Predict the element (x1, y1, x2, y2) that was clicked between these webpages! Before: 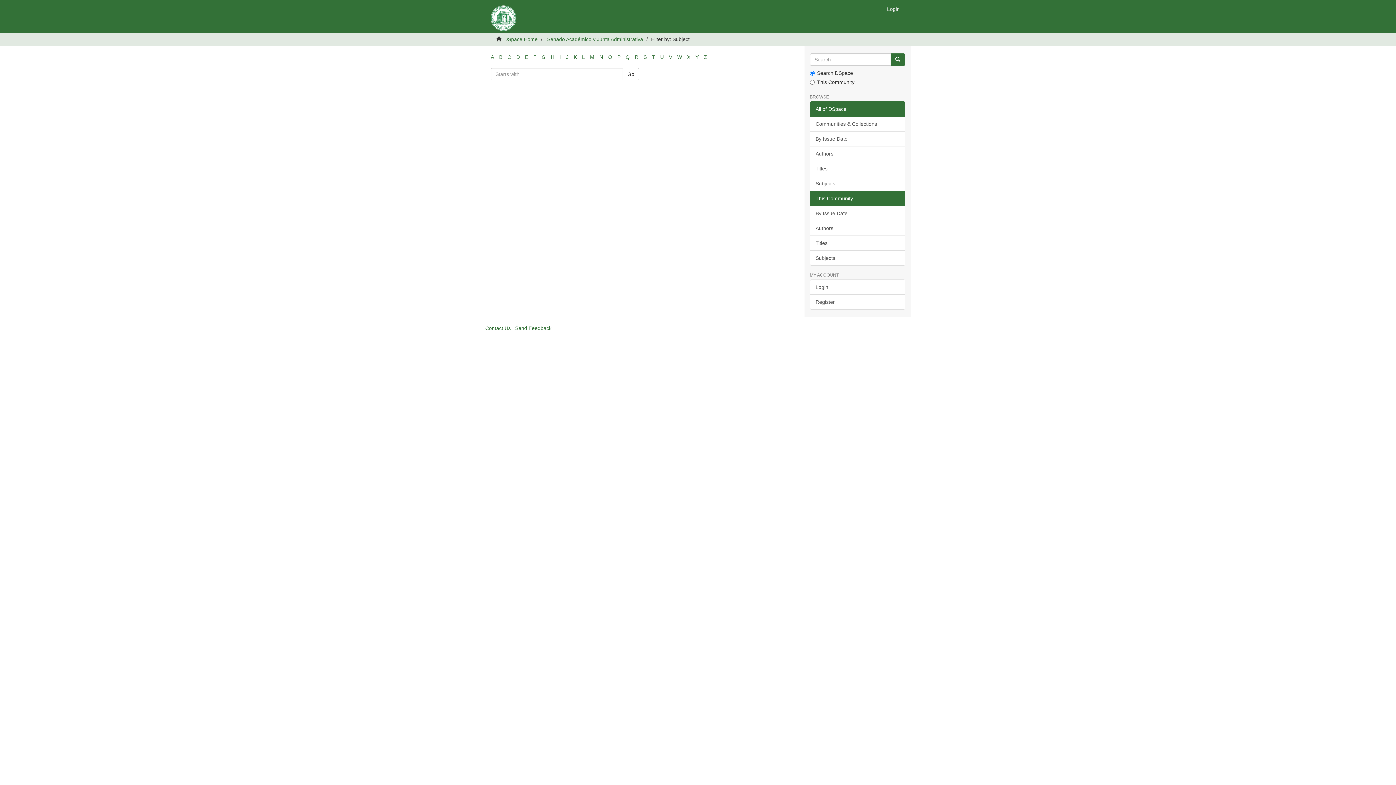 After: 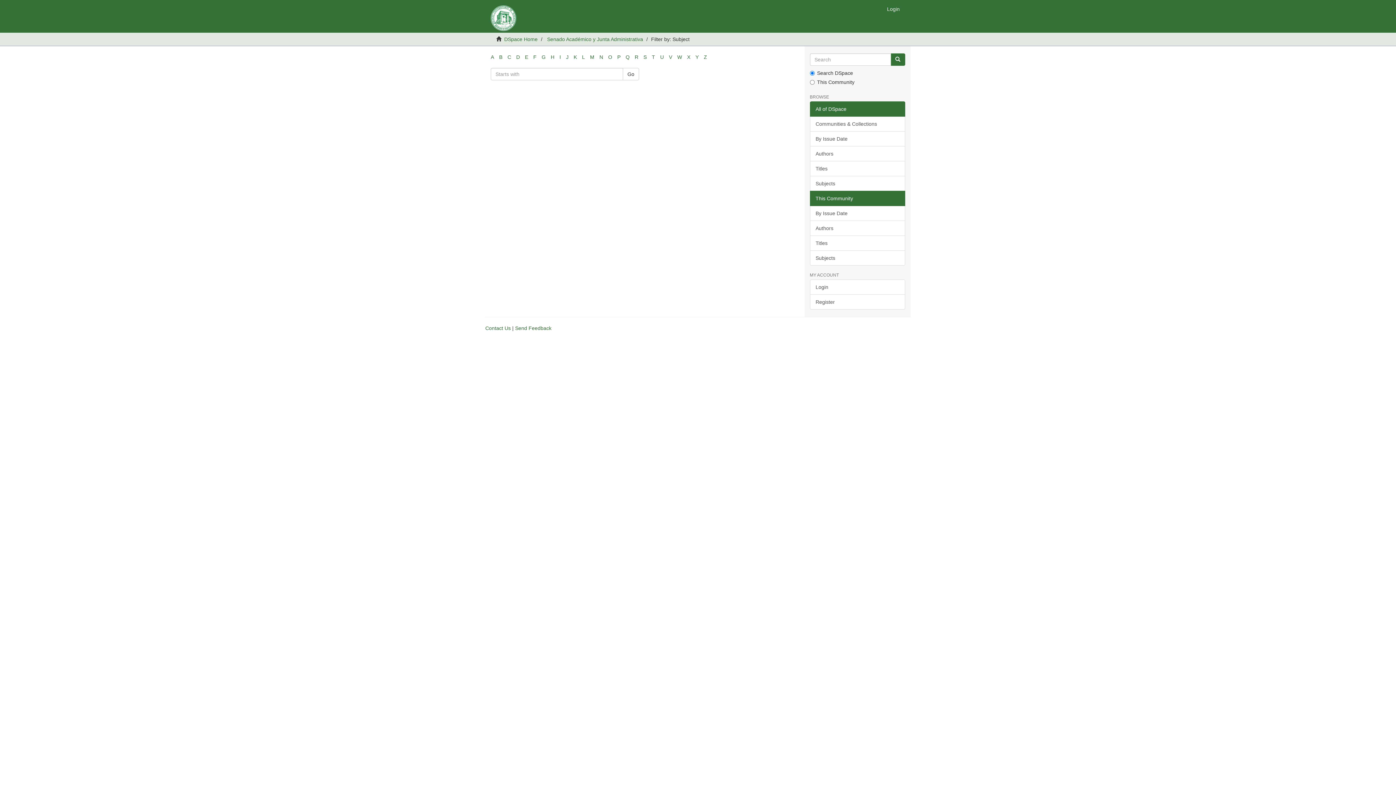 Action: bbox: (617, 54, 620, 60) label: P